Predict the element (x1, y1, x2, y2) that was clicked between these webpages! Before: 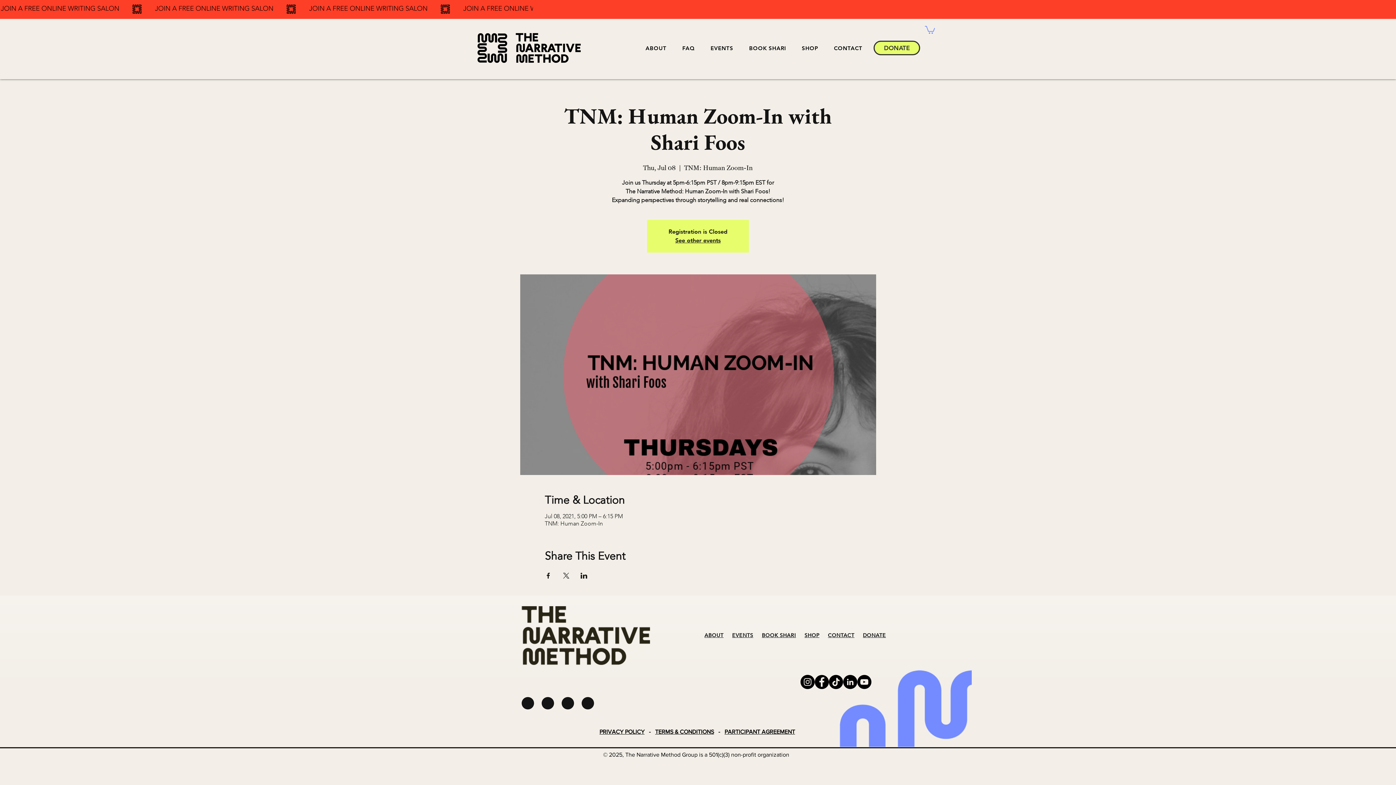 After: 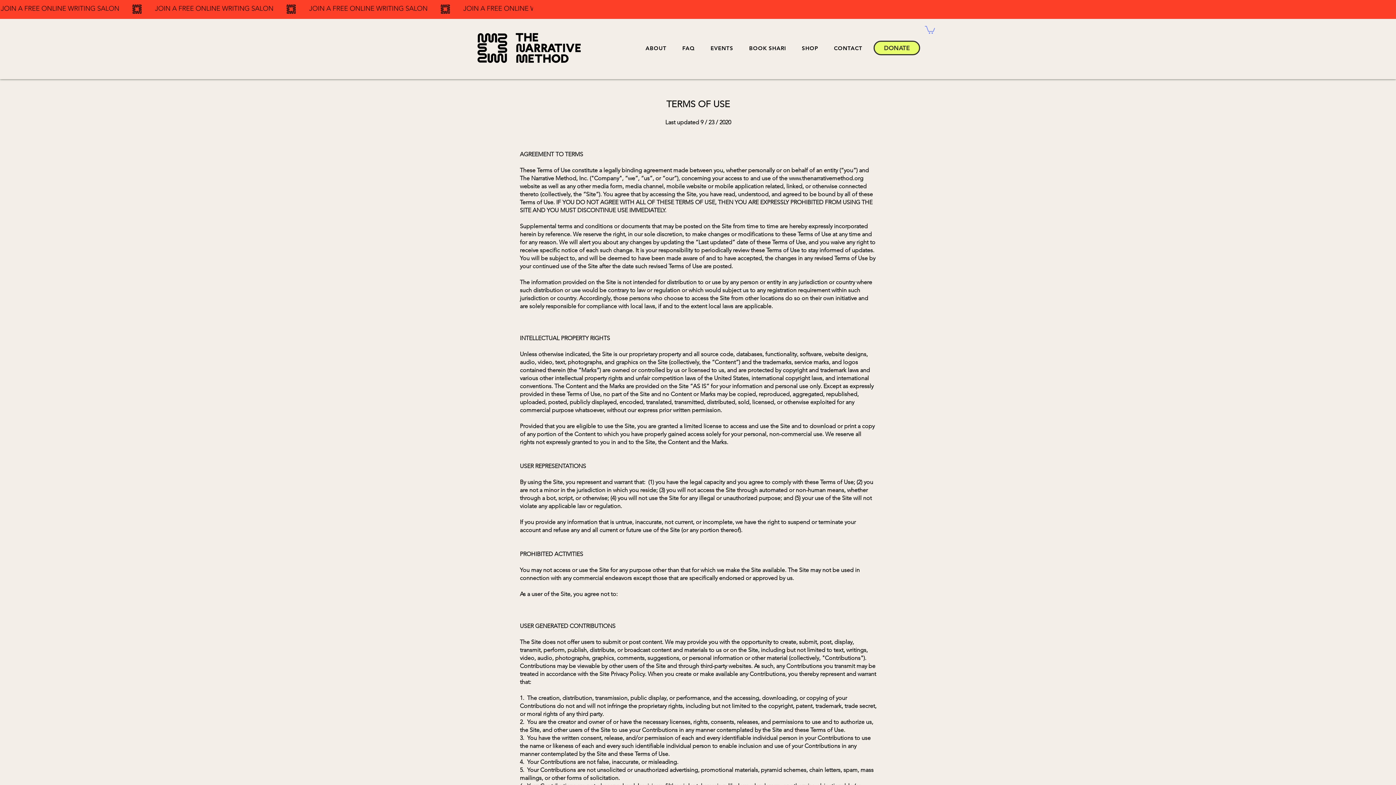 Action: label: TERMS & CONDITIONS bbox: (655, 729, 714, 735)